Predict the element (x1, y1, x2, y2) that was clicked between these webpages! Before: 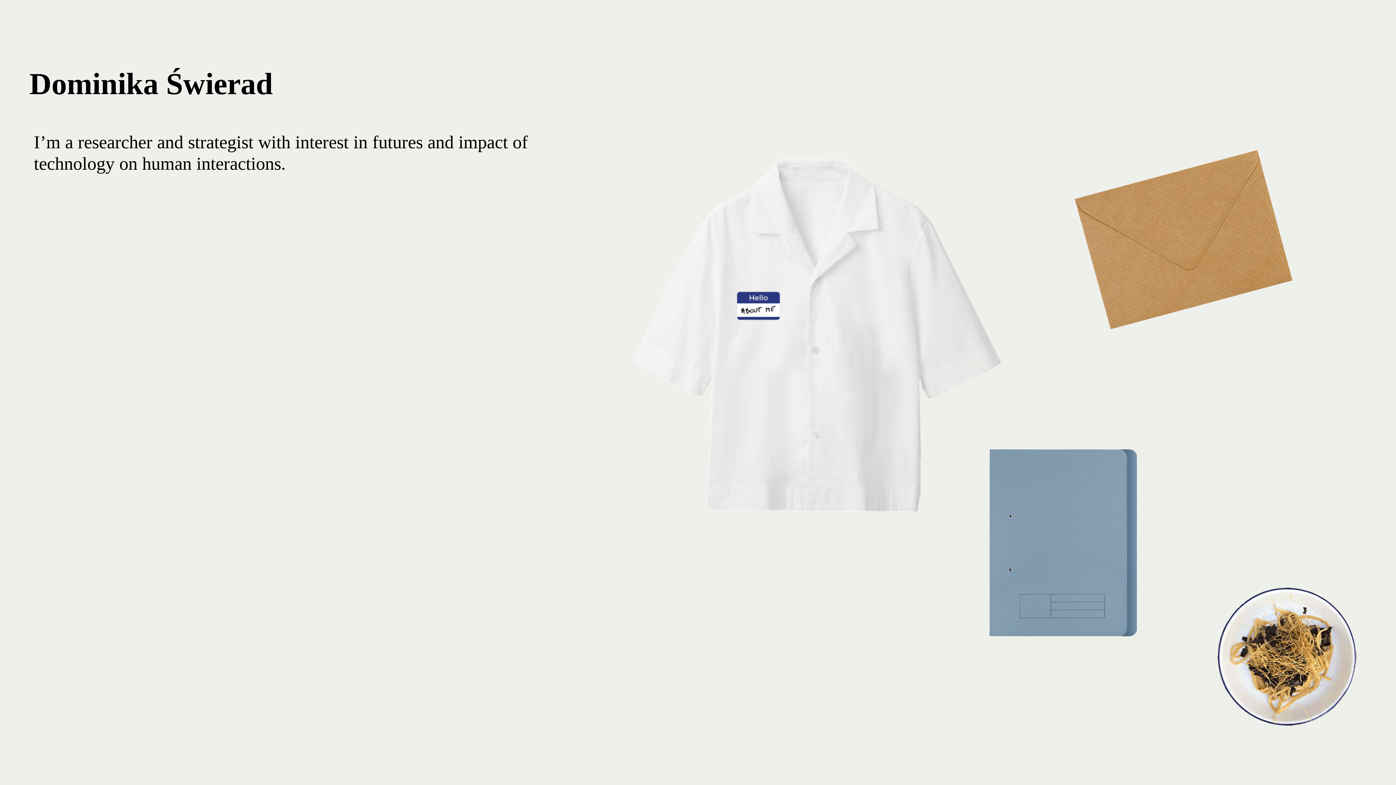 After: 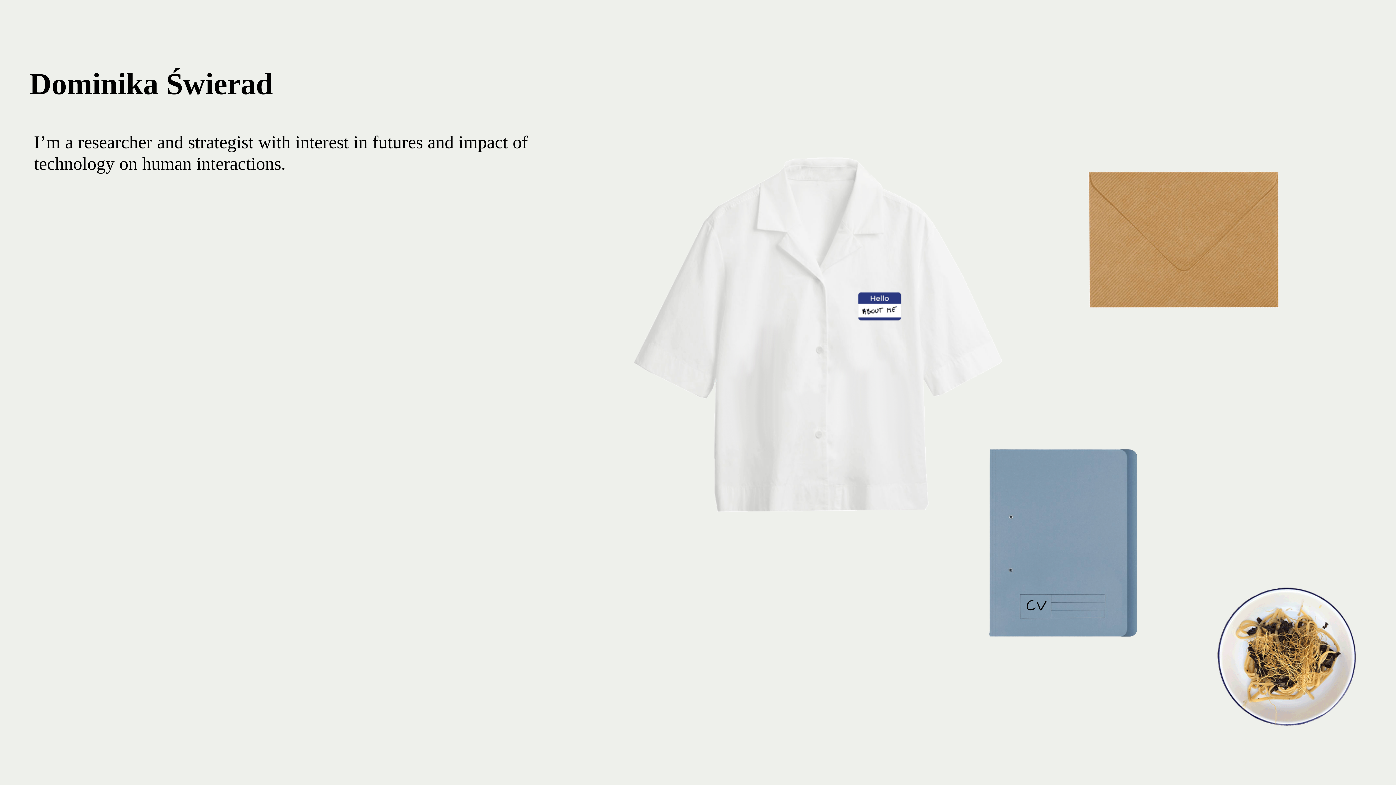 Action: bbox: (1213, 579, 1362, 736)